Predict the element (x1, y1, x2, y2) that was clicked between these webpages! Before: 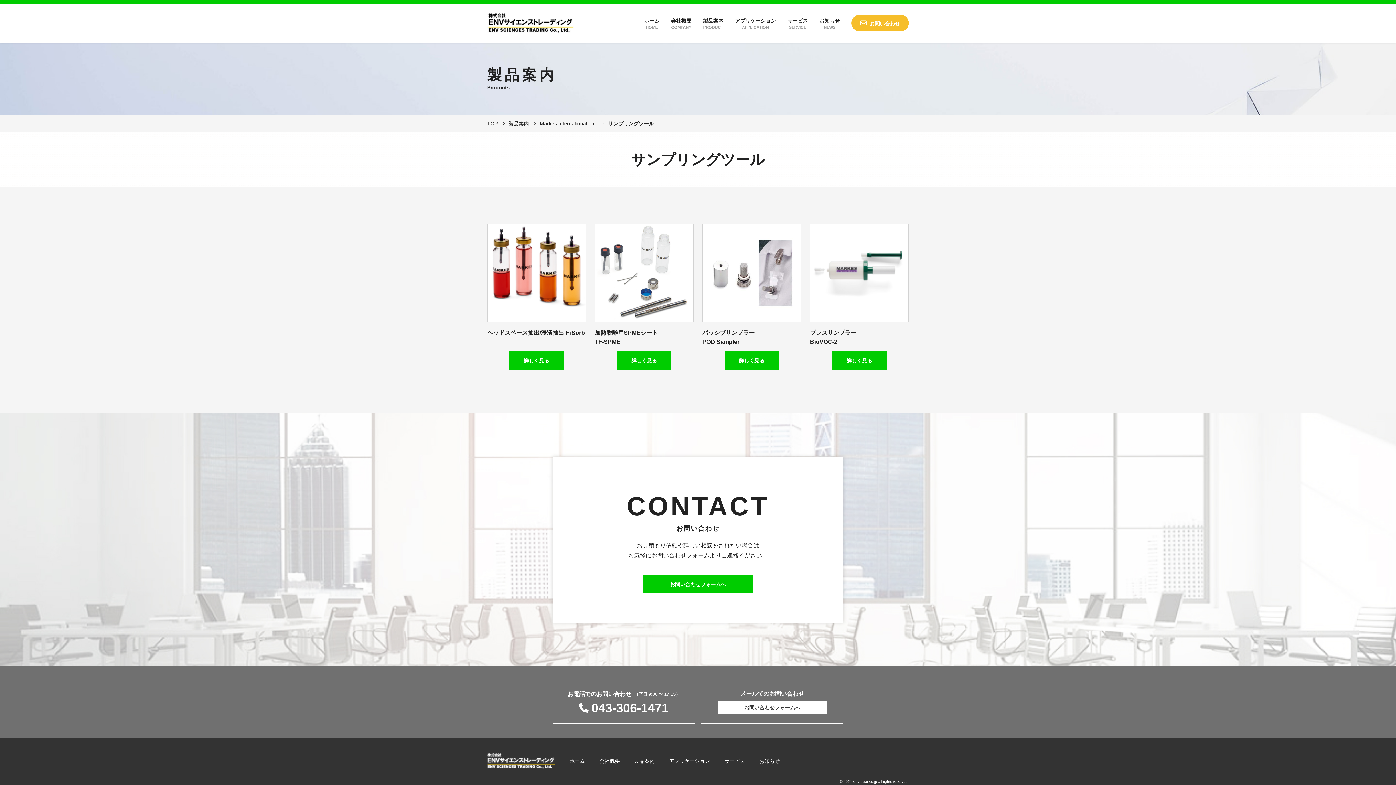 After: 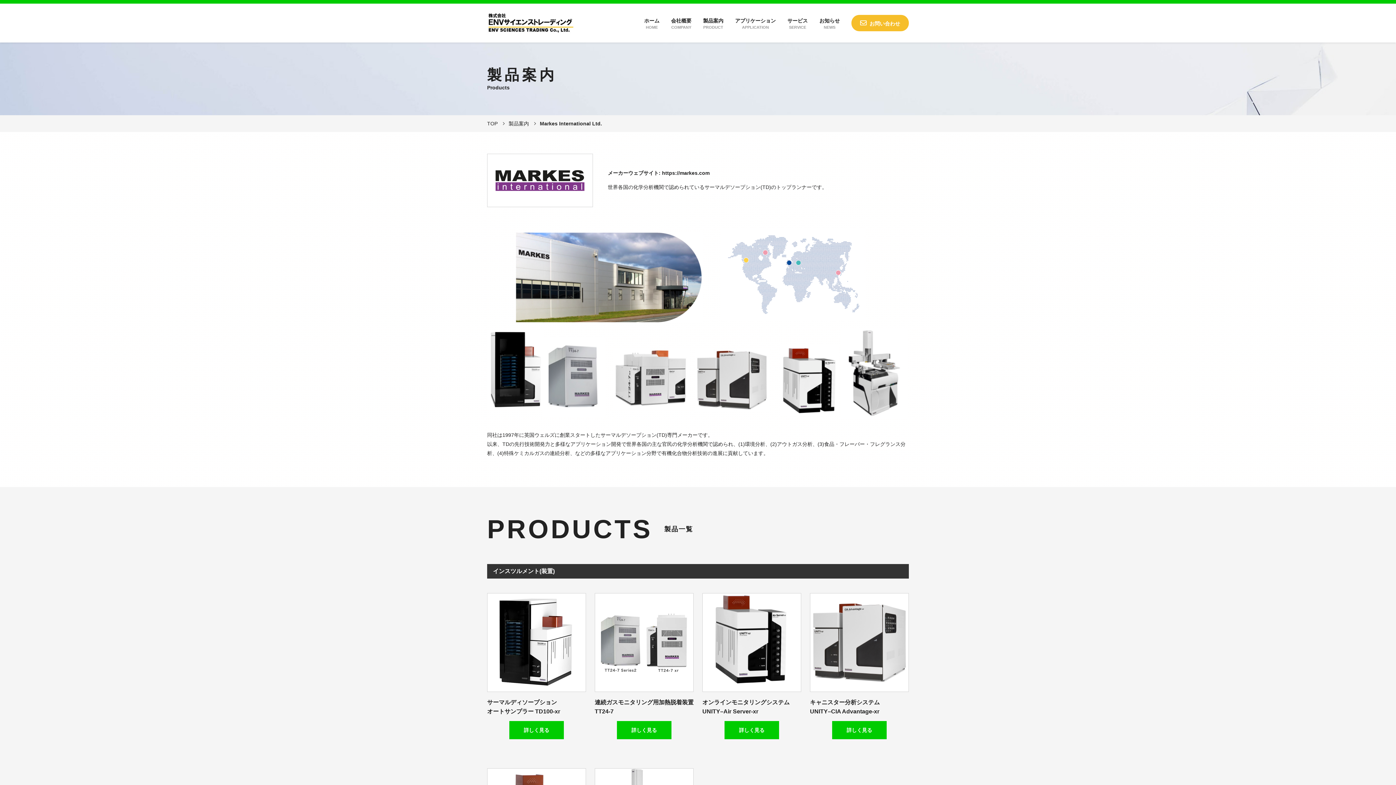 Action: label: Markes International Ltd. bbox: (540, 121, 597, 126)